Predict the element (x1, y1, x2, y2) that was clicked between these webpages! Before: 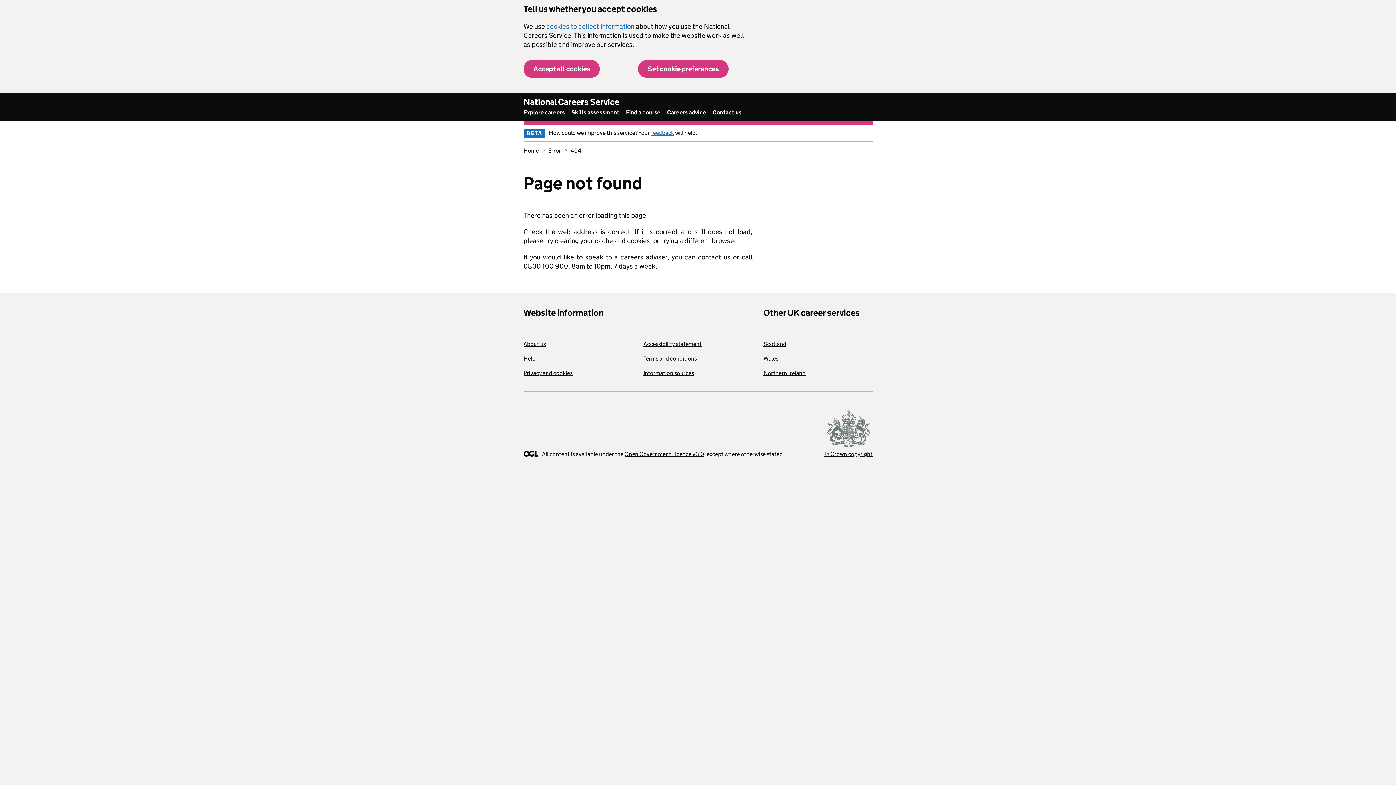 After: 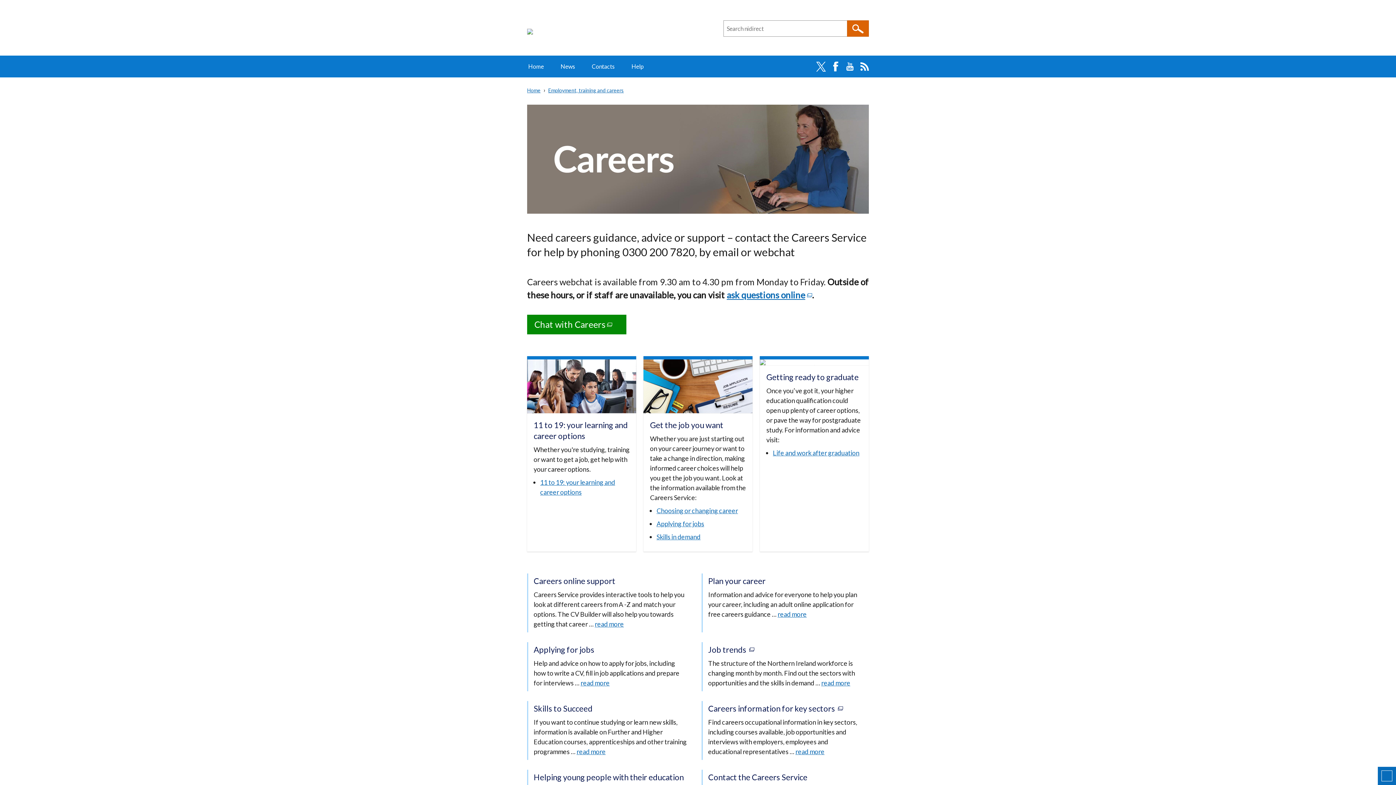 Action: bbox: (763, 369, 805, 376) label: Northern Ireland